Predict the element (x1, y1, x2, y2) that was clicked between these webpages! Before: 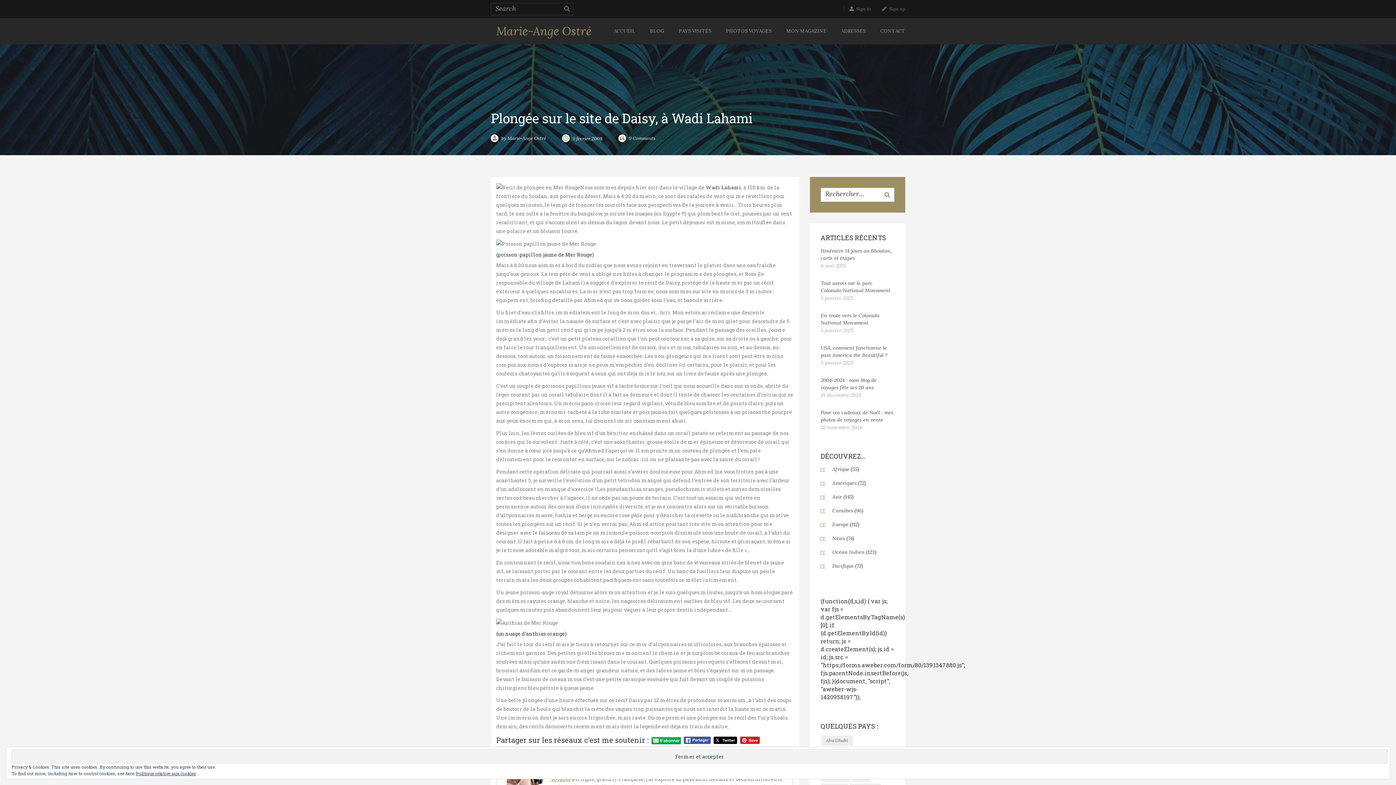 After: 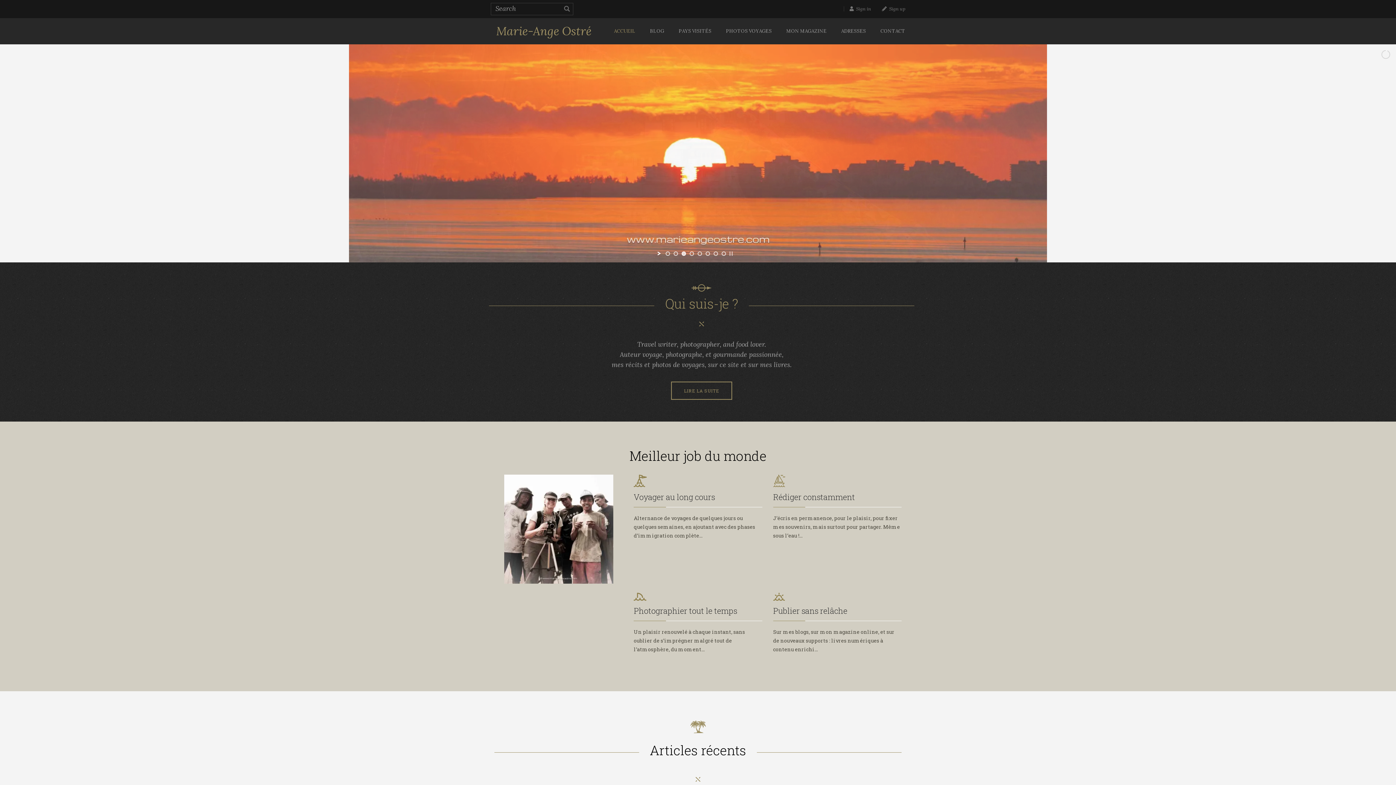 Action: label: Marie-Ange Ostré bbox: (490, 18, 597, 44)